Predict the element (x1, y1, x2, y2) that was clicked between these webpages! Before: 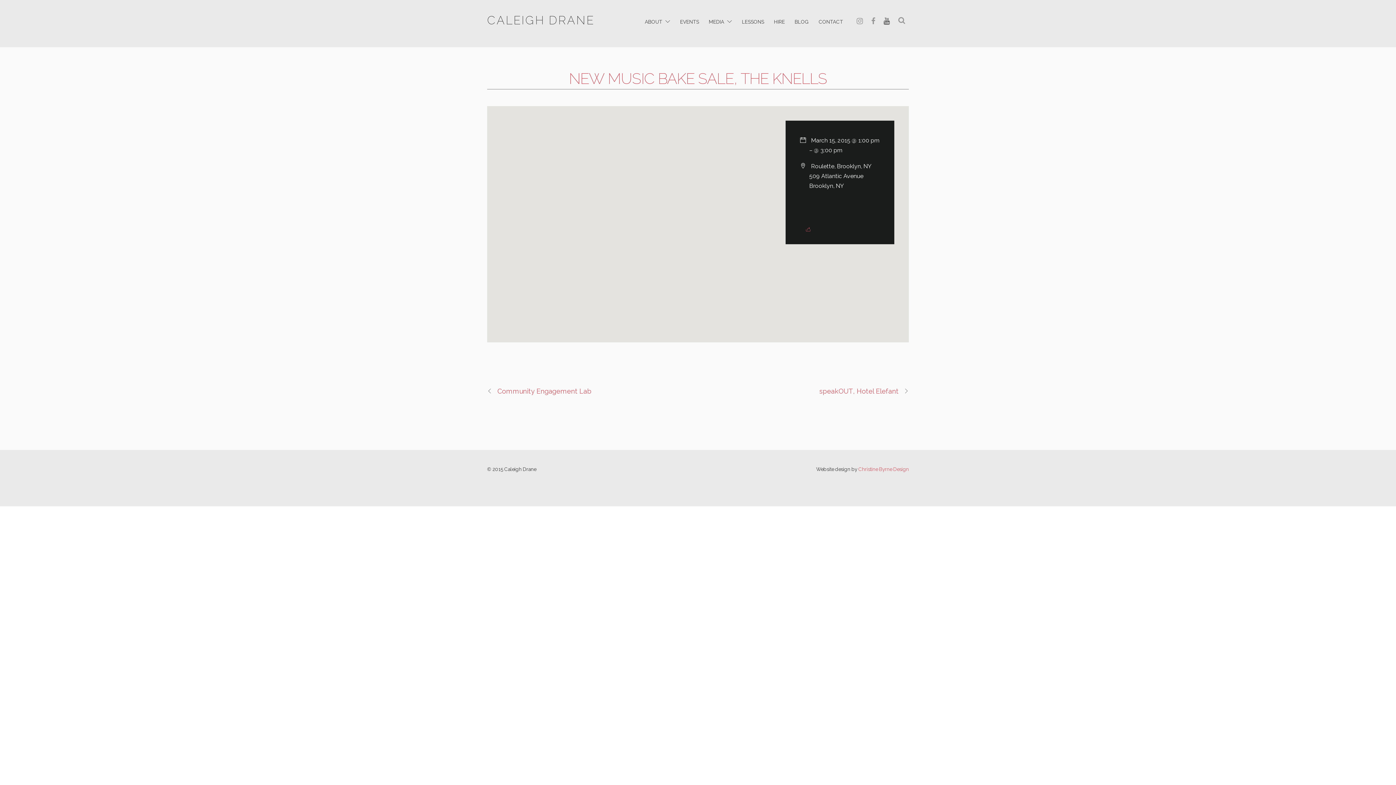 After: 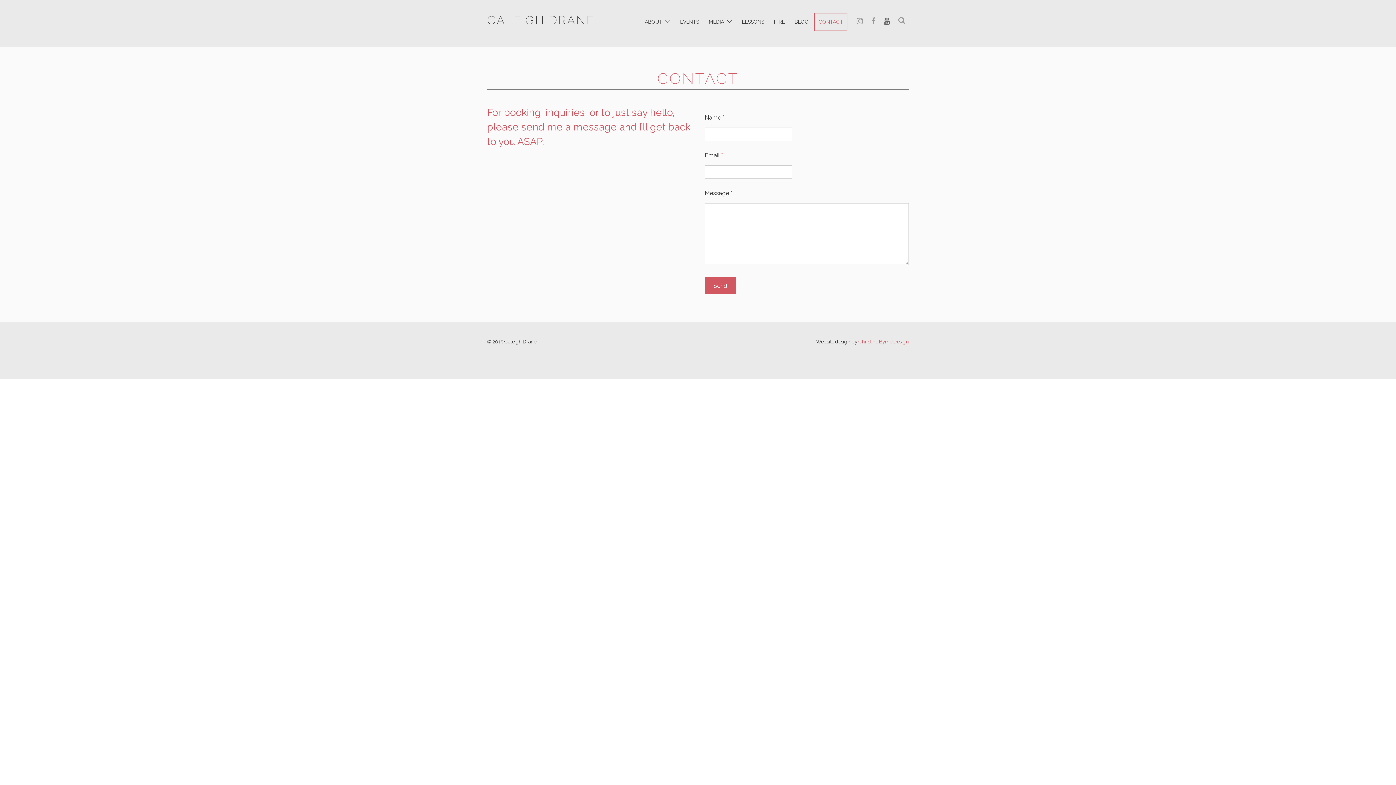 Action: bbox: (814, 12, 847, 31) label: CONTACT